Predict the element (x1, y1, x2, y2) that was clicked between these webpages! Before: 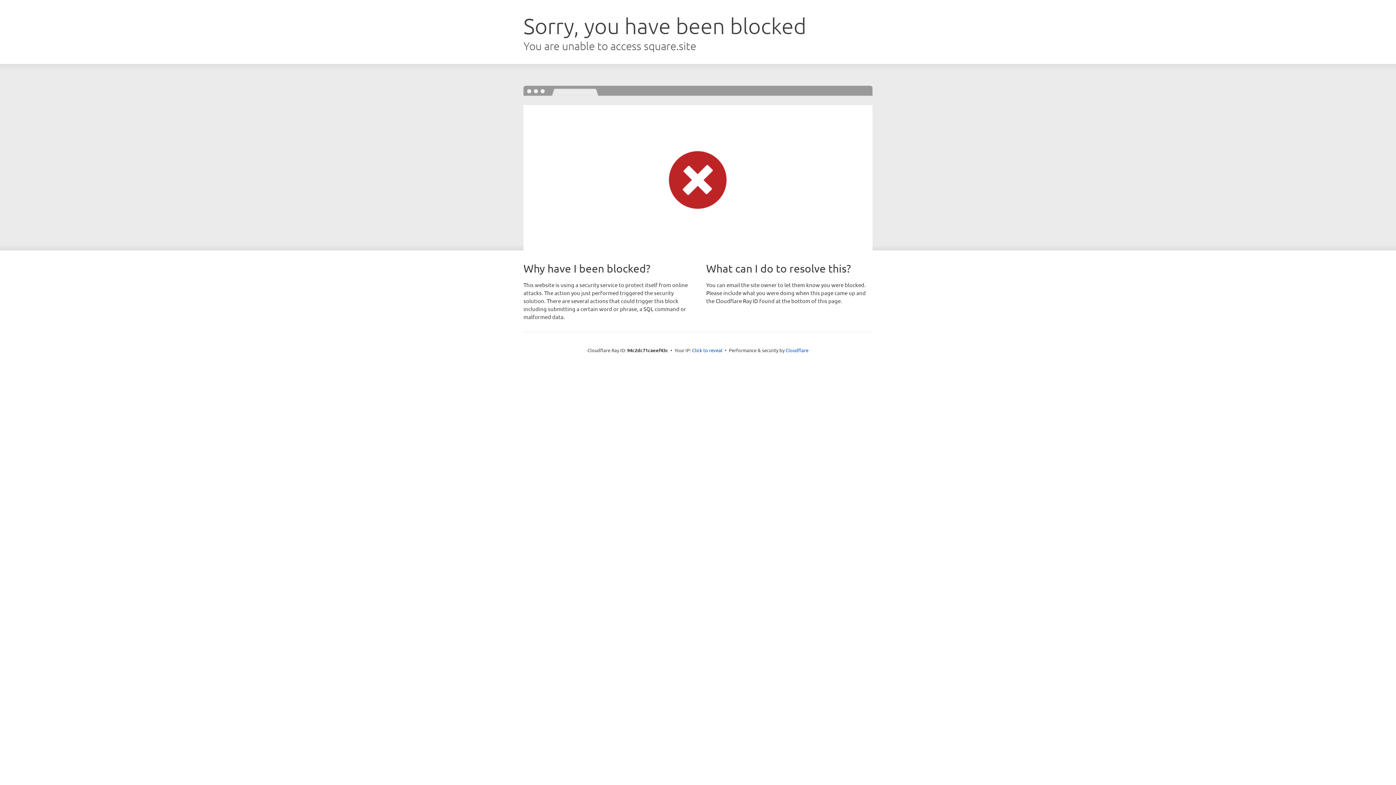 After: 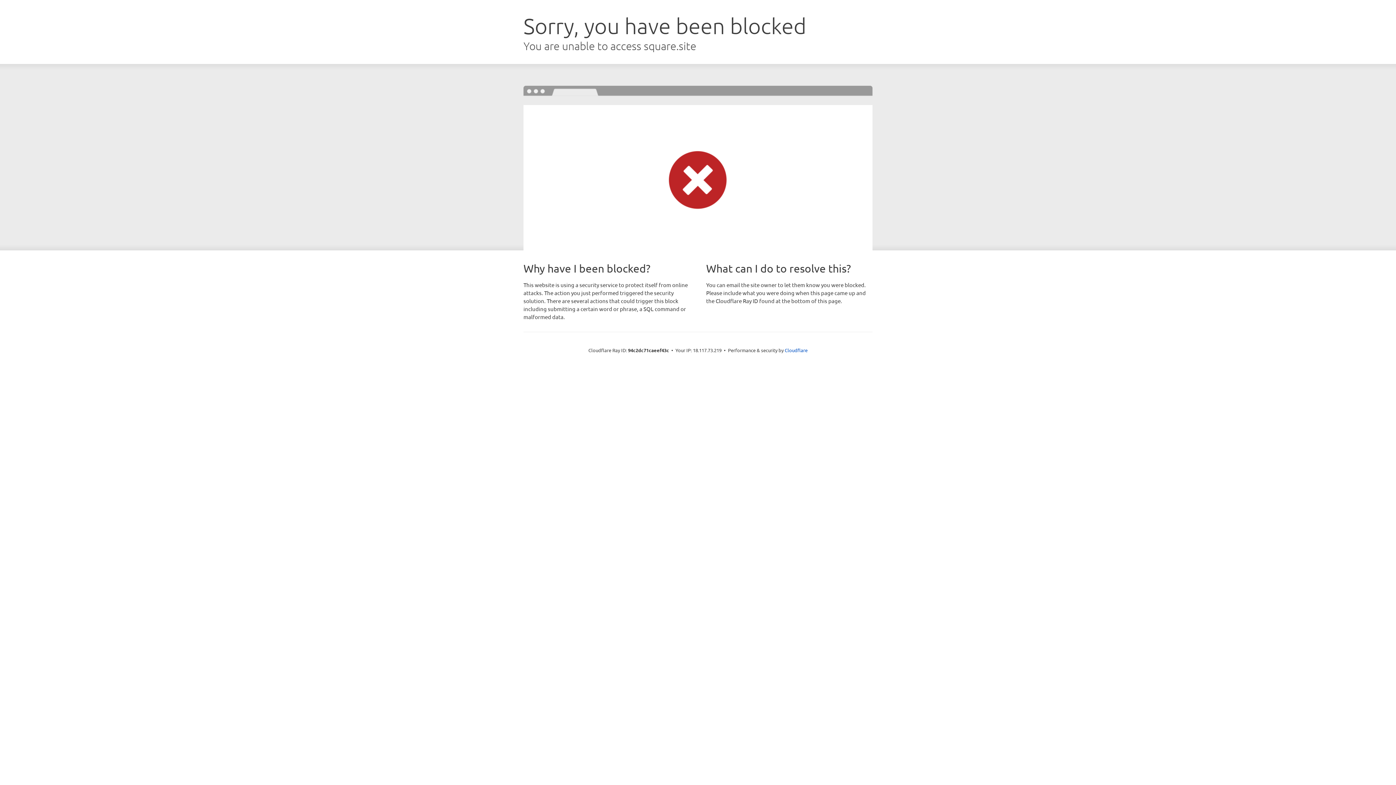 Action: label: Click to reveal bbox: (692, 346, 722, 353)